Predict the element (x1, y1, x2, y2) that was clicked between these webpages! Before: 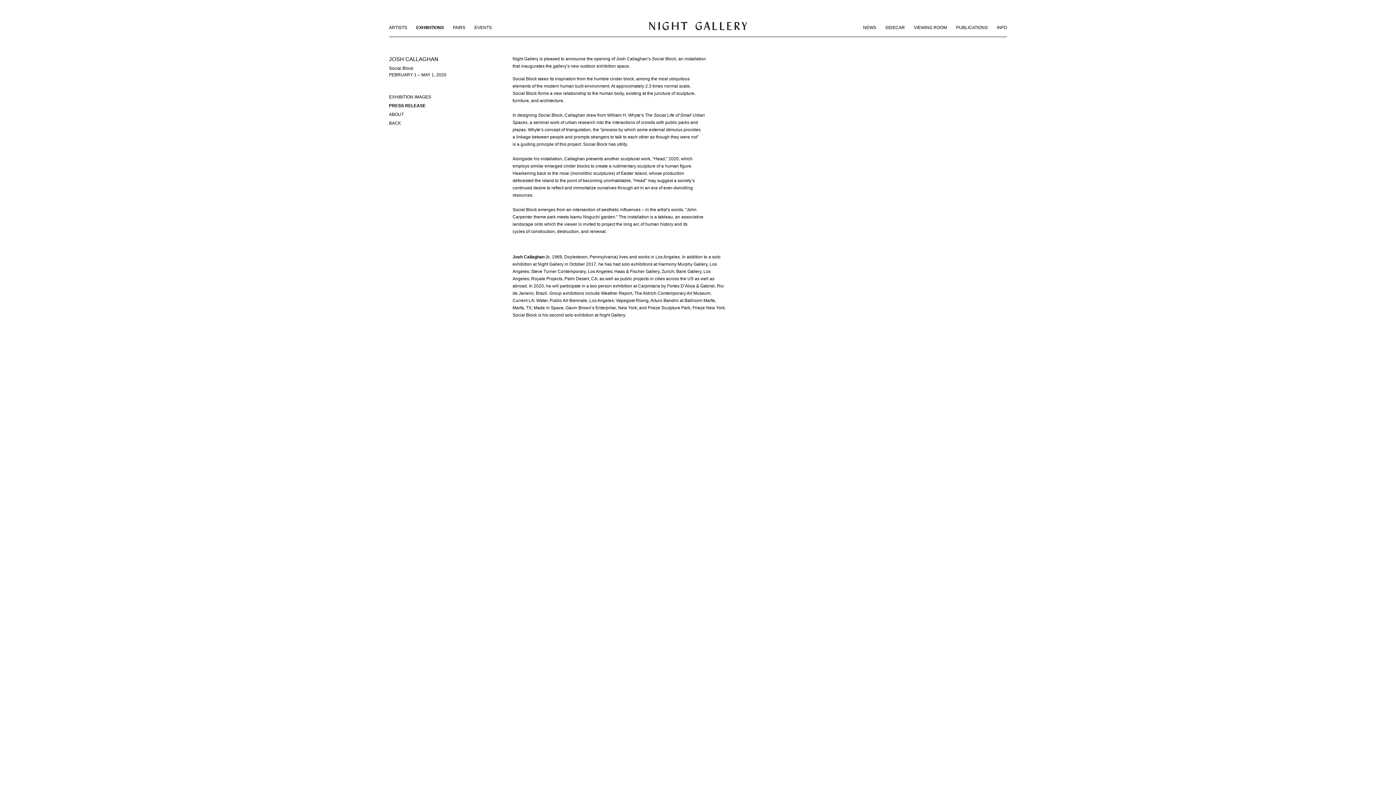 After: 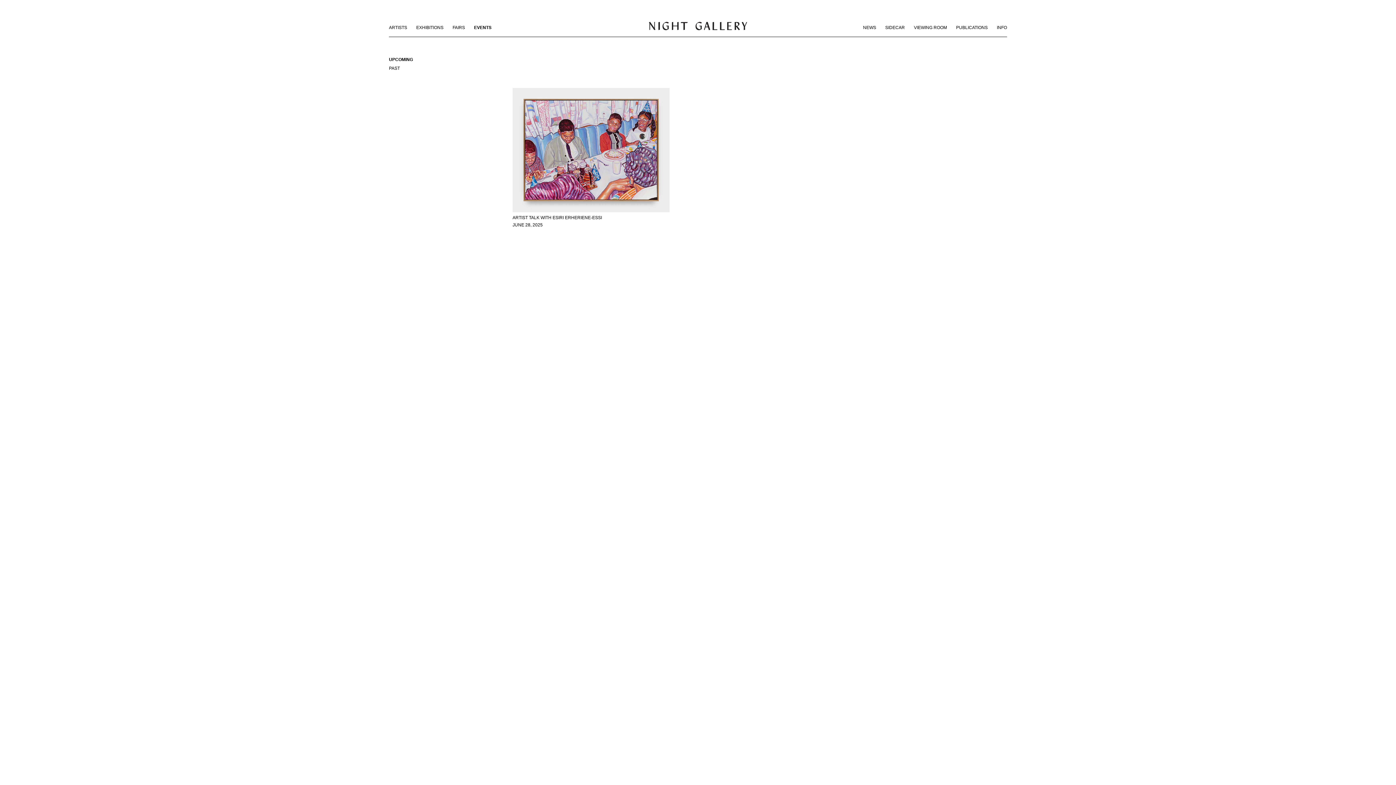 Action: bbox: (474, 23, 492, 31) label: EVENTS